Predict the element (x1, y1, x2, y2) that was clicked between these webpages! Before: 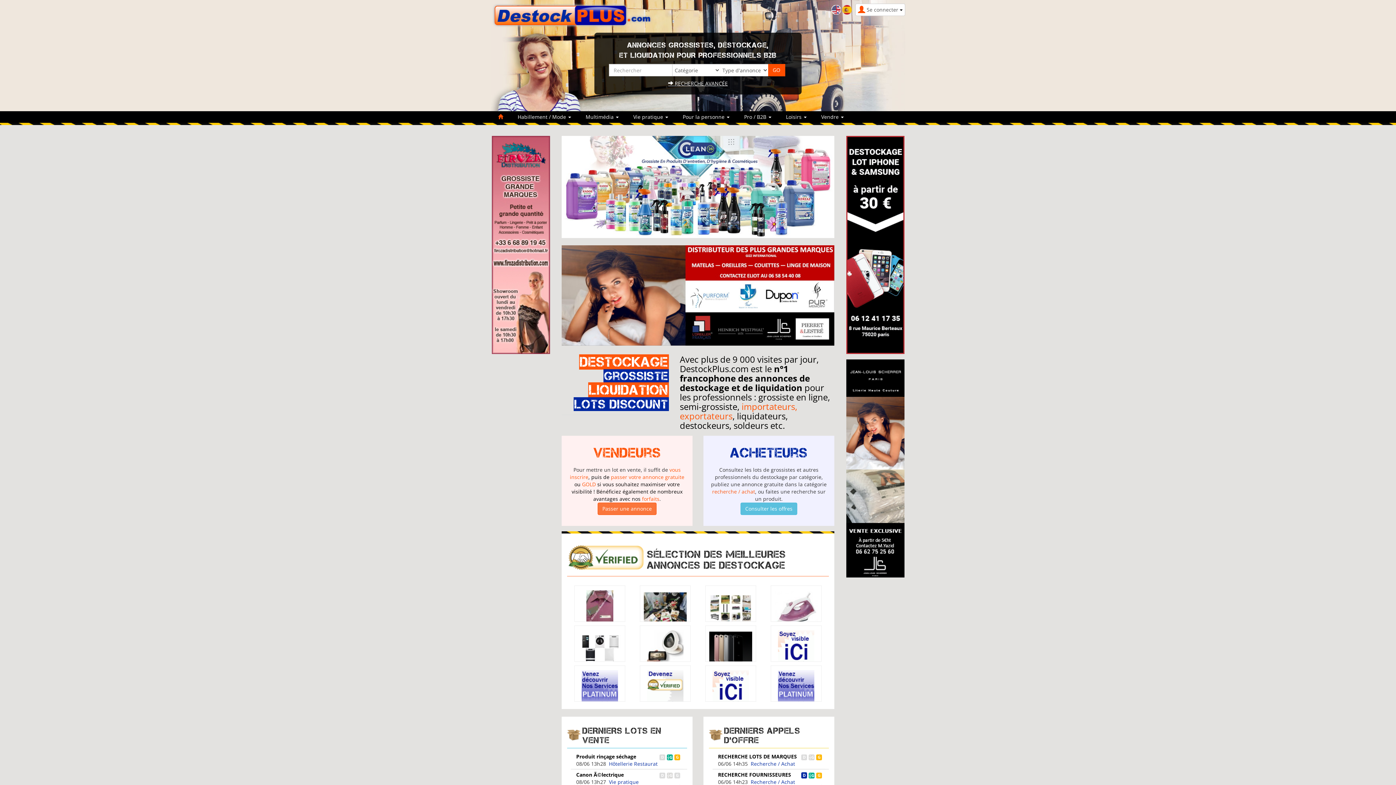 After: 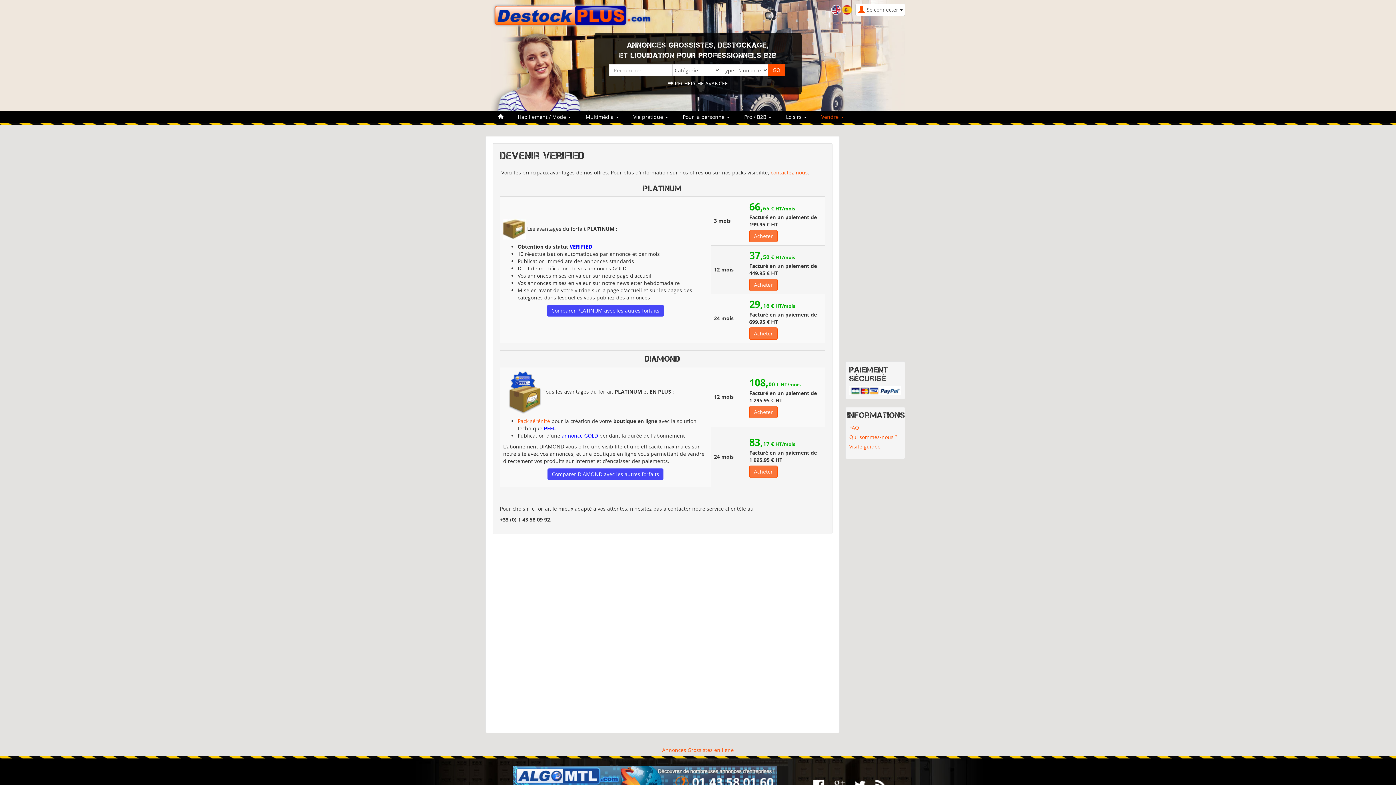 Action: bbox: (778, 684, 814, 691)